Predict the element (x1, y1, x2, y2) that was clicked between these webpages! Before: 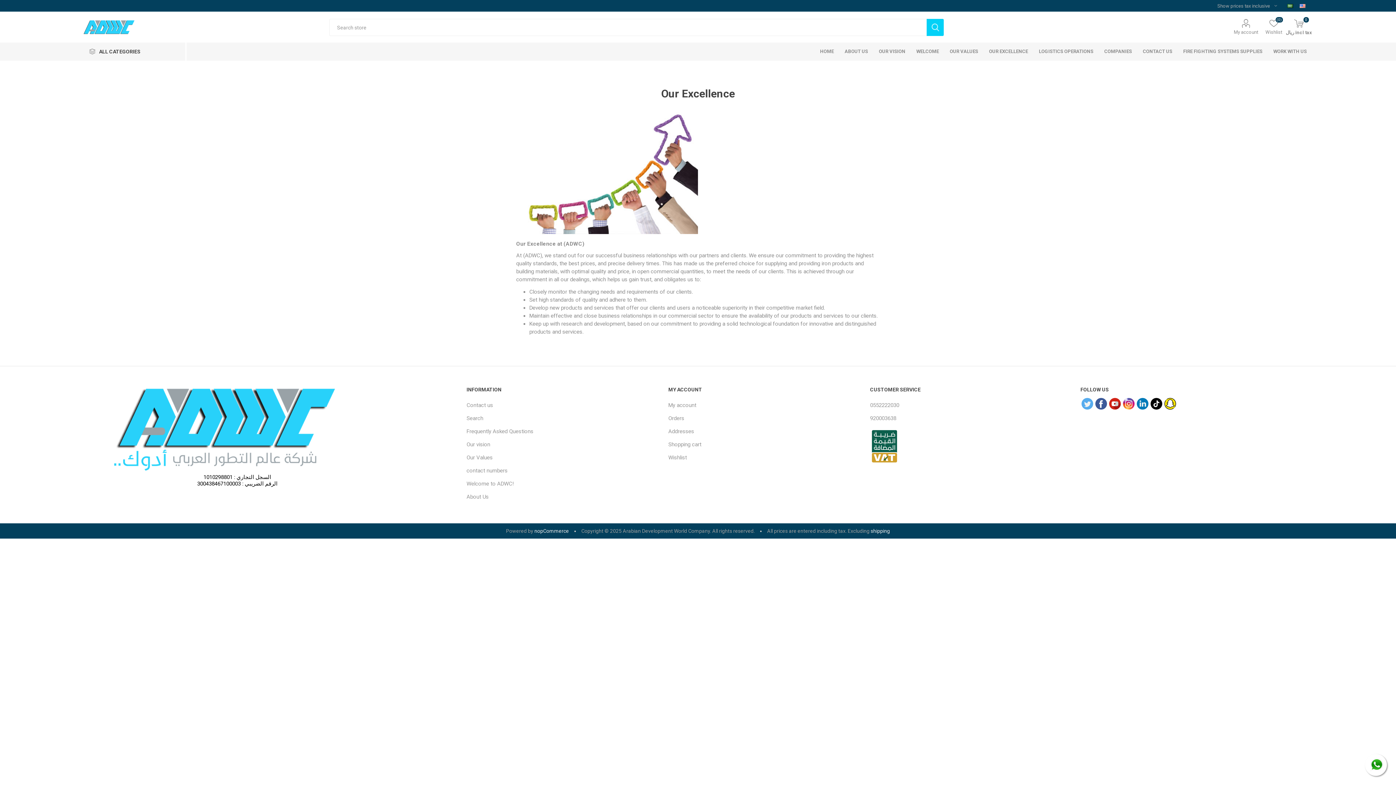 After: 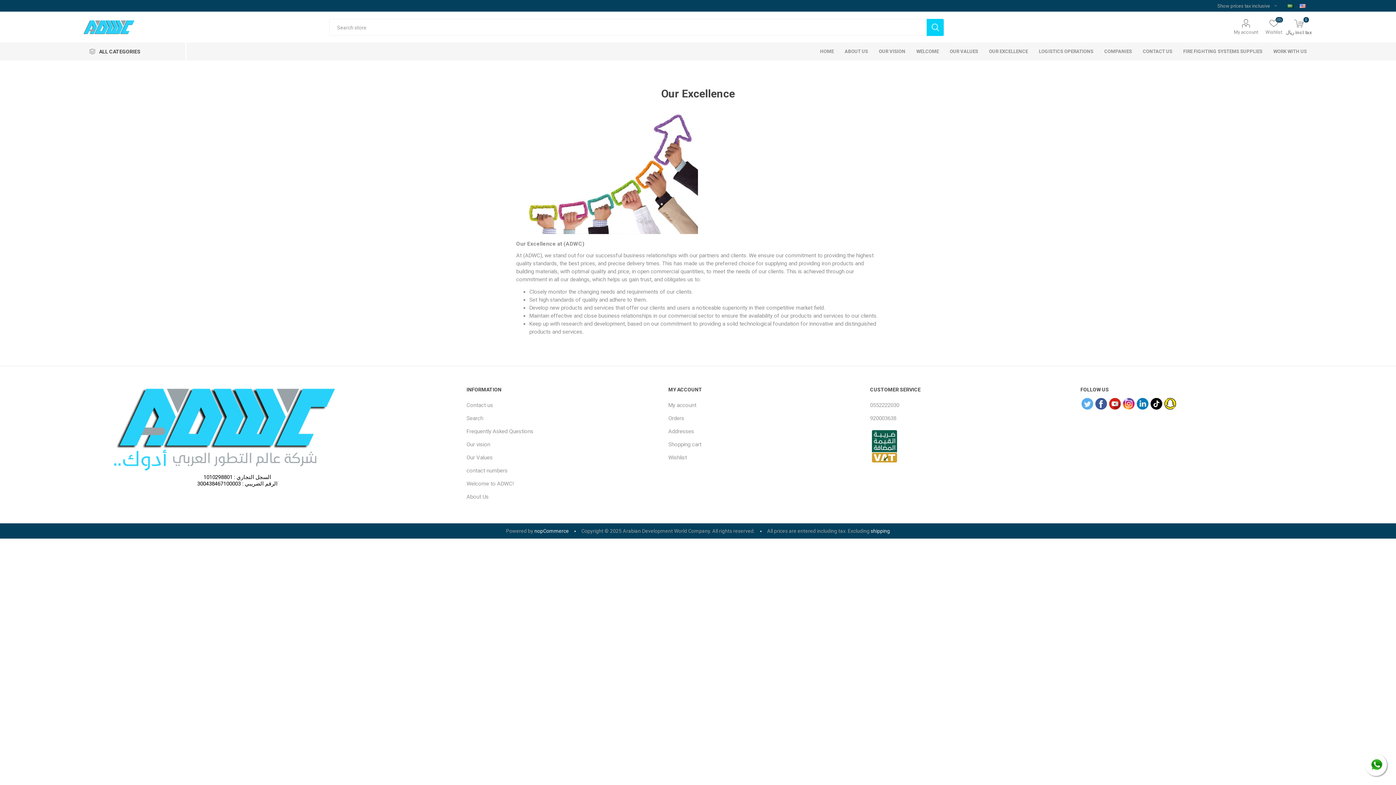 Action: label: Instagram bbox: (1123, 398, 1134, 409)